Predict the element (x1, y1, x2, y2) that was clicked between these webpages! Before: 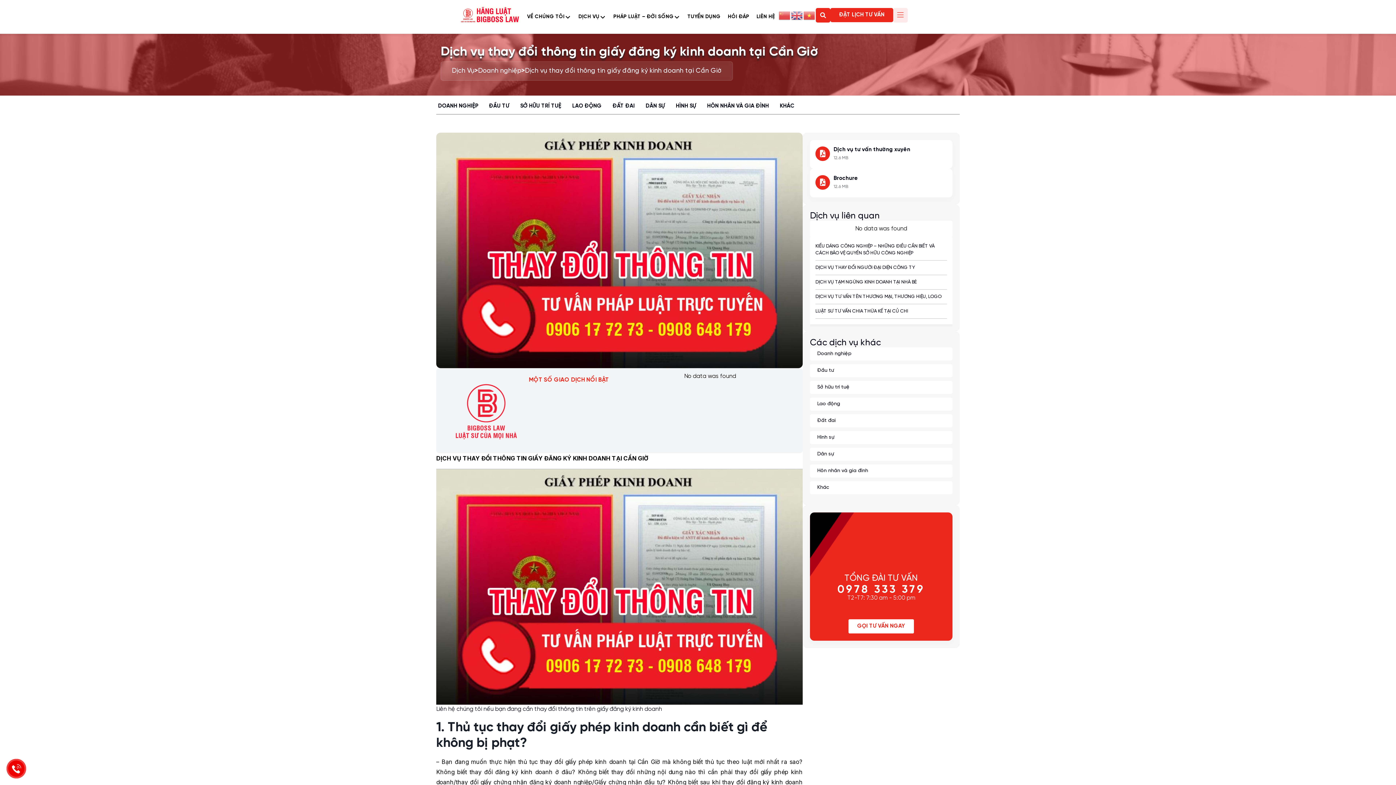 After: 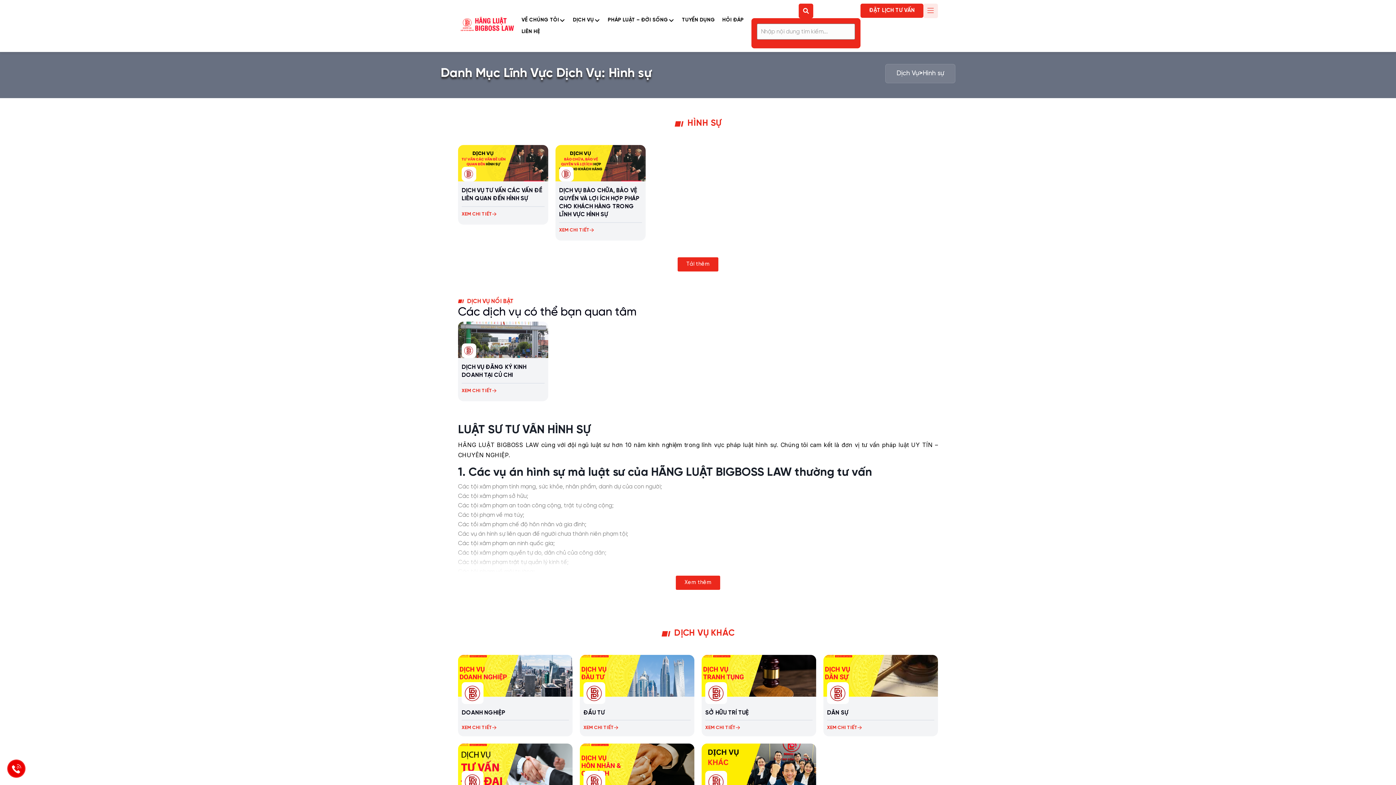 Action: bbox: (810, 431, 952, 444) label: Hình sự